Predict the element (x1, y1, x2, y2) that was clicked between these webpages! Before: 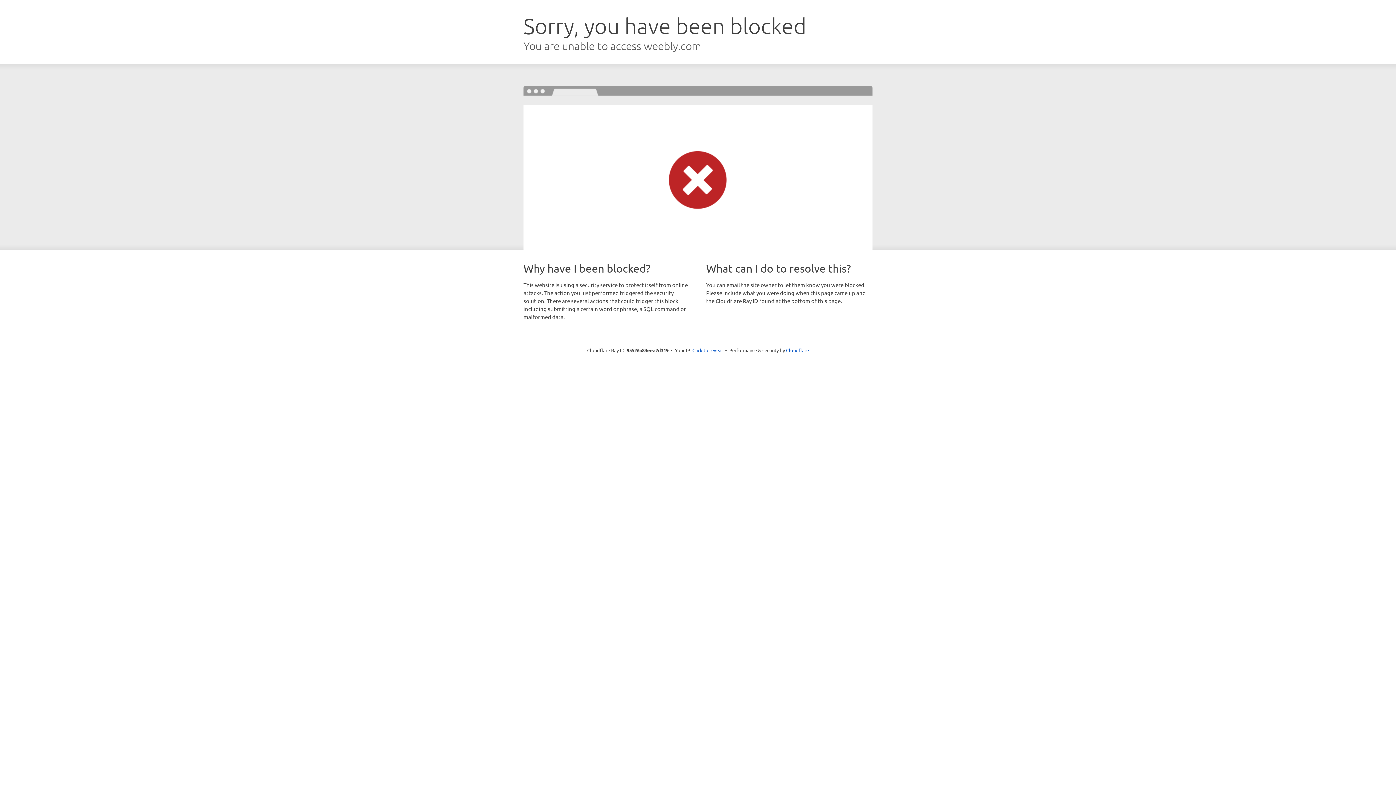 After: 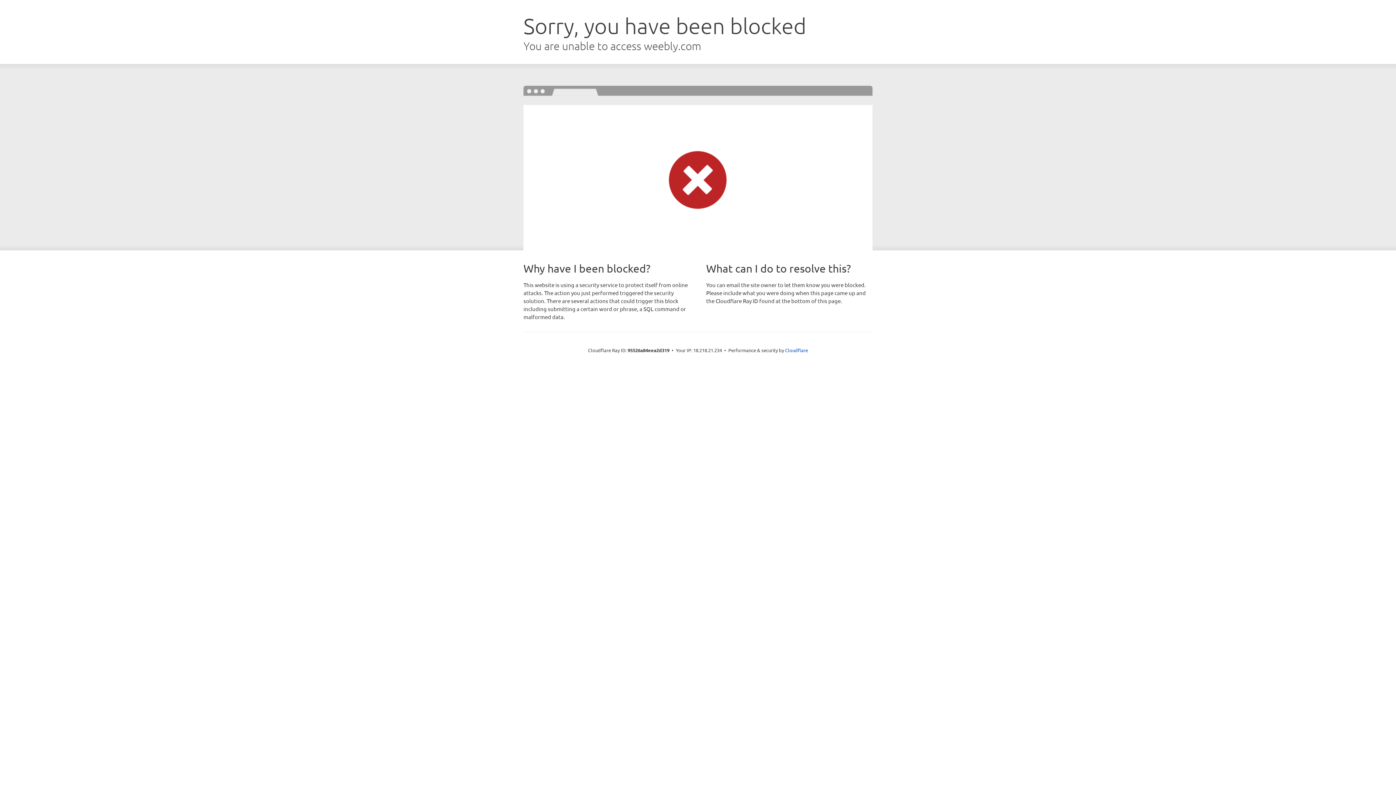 Action: label: Click to reveal bbox: (692, 346, 723, 353)